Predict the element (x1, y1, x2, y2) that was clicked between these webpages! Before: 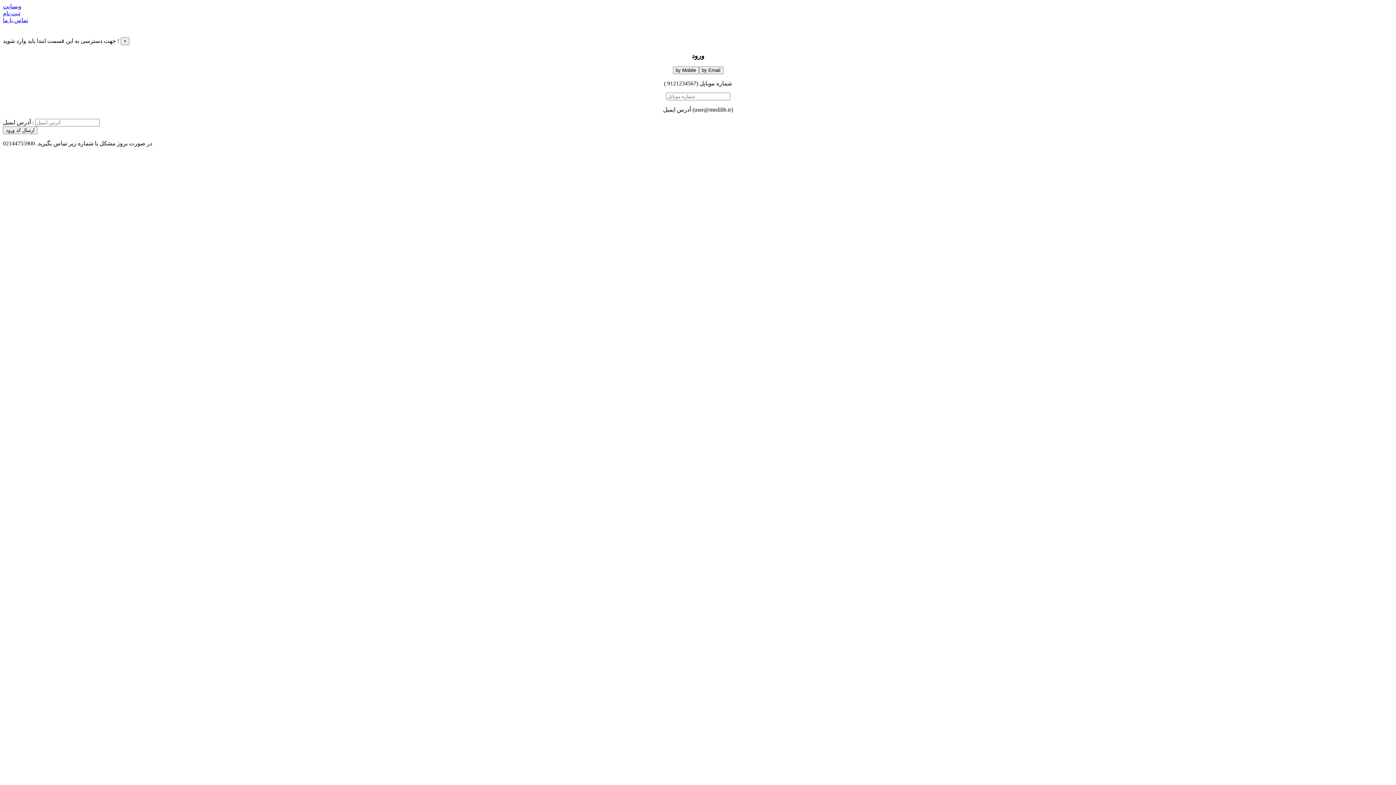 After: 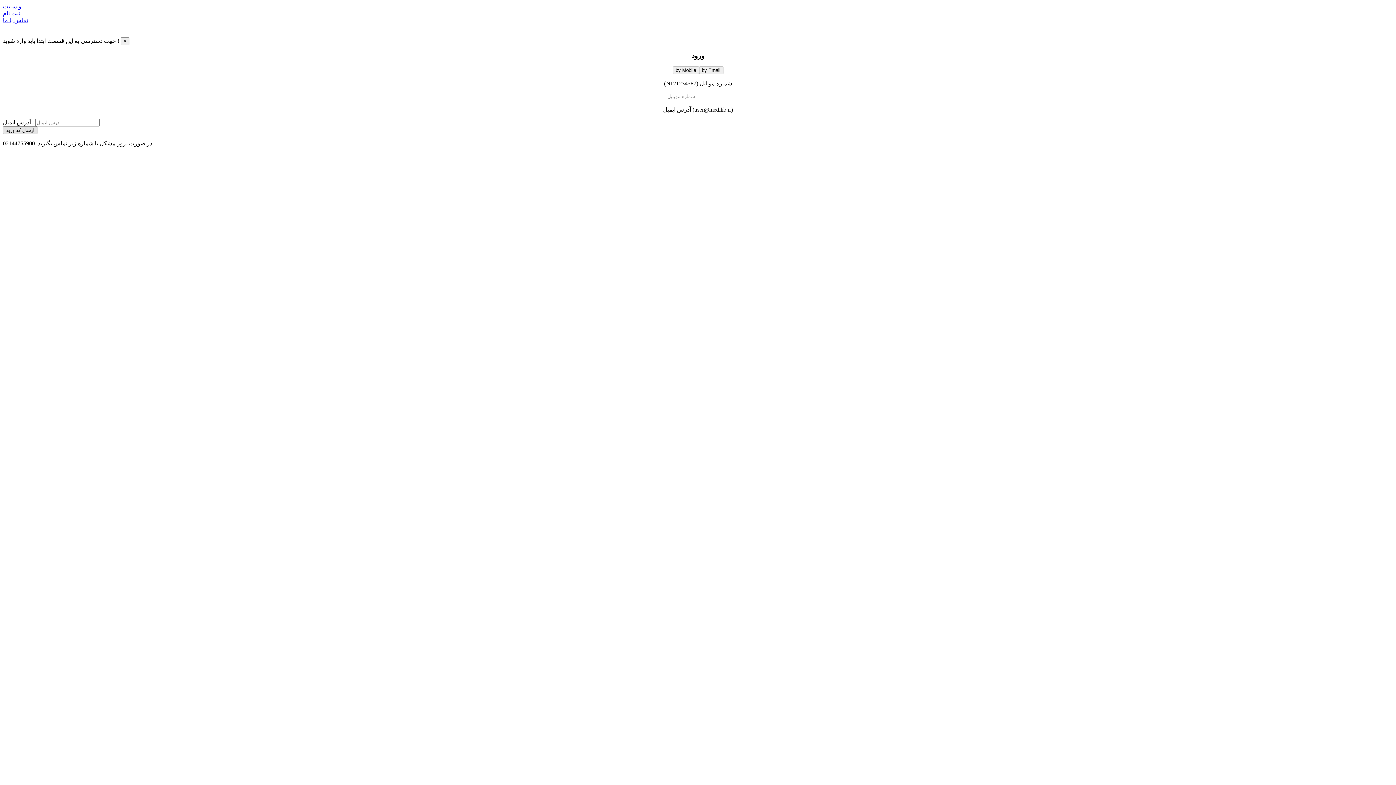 Action: bbox: (2, 126, 37, 134) label: ارسال کد ورود